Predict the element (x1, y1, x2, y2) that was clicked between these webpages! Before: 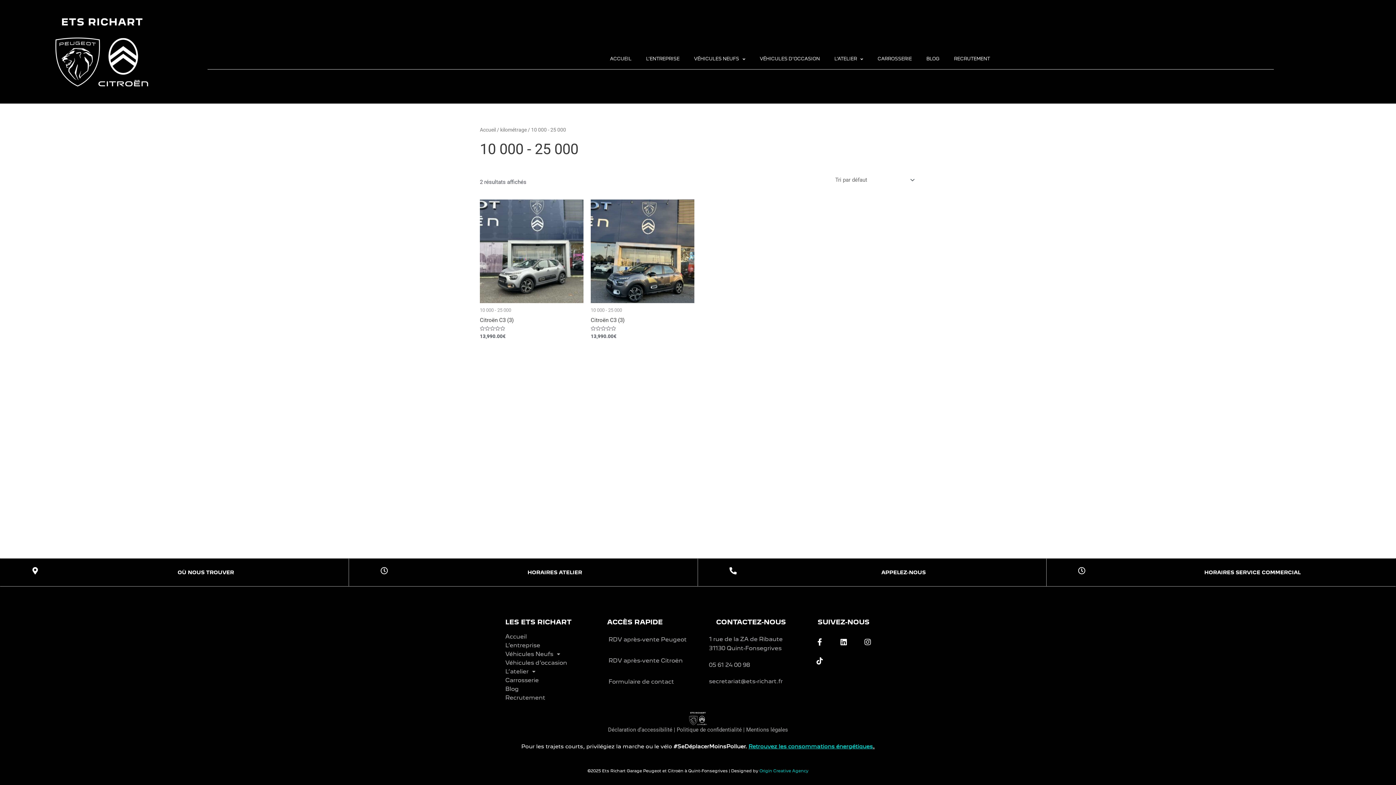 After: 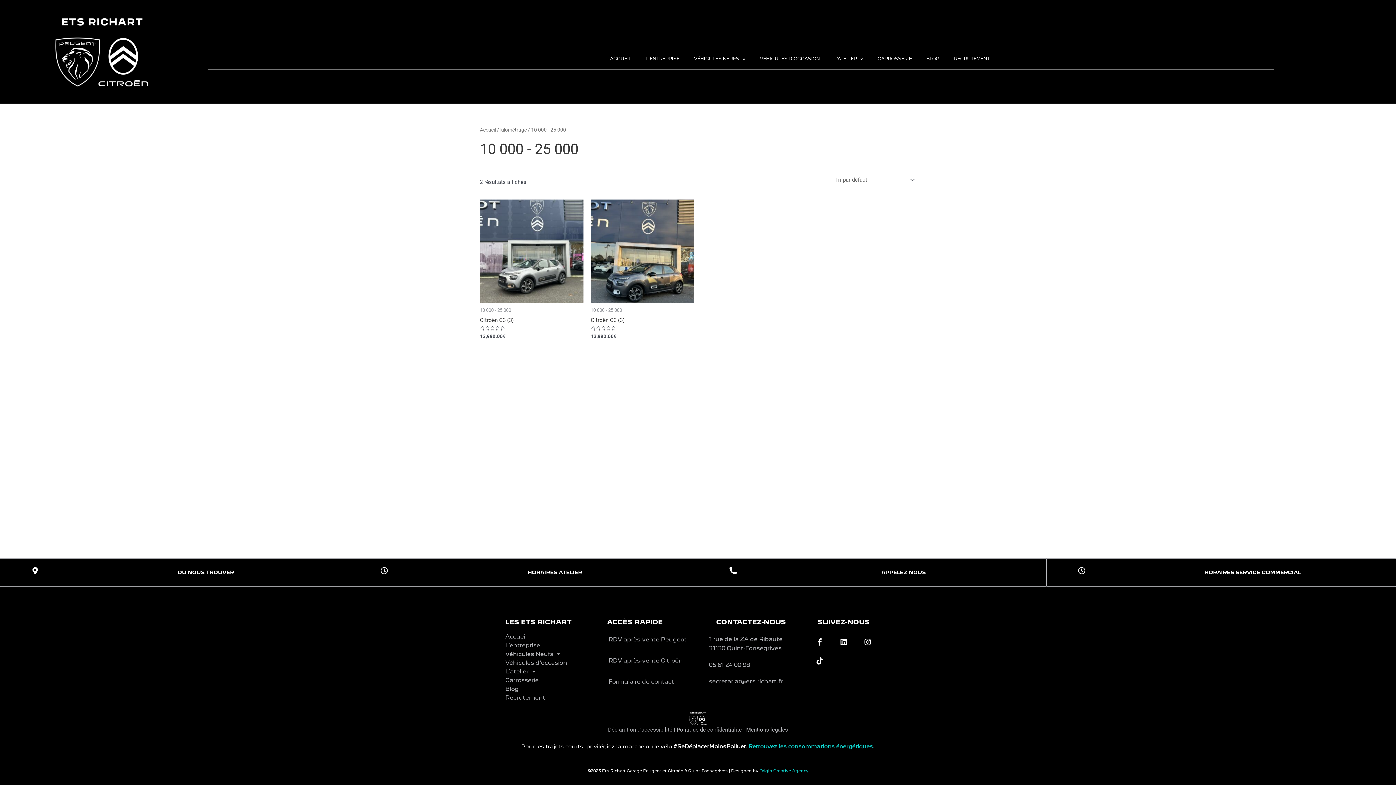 Action: bbox: (600, 633, 695, 646) label: RDV après-vente Peugeot